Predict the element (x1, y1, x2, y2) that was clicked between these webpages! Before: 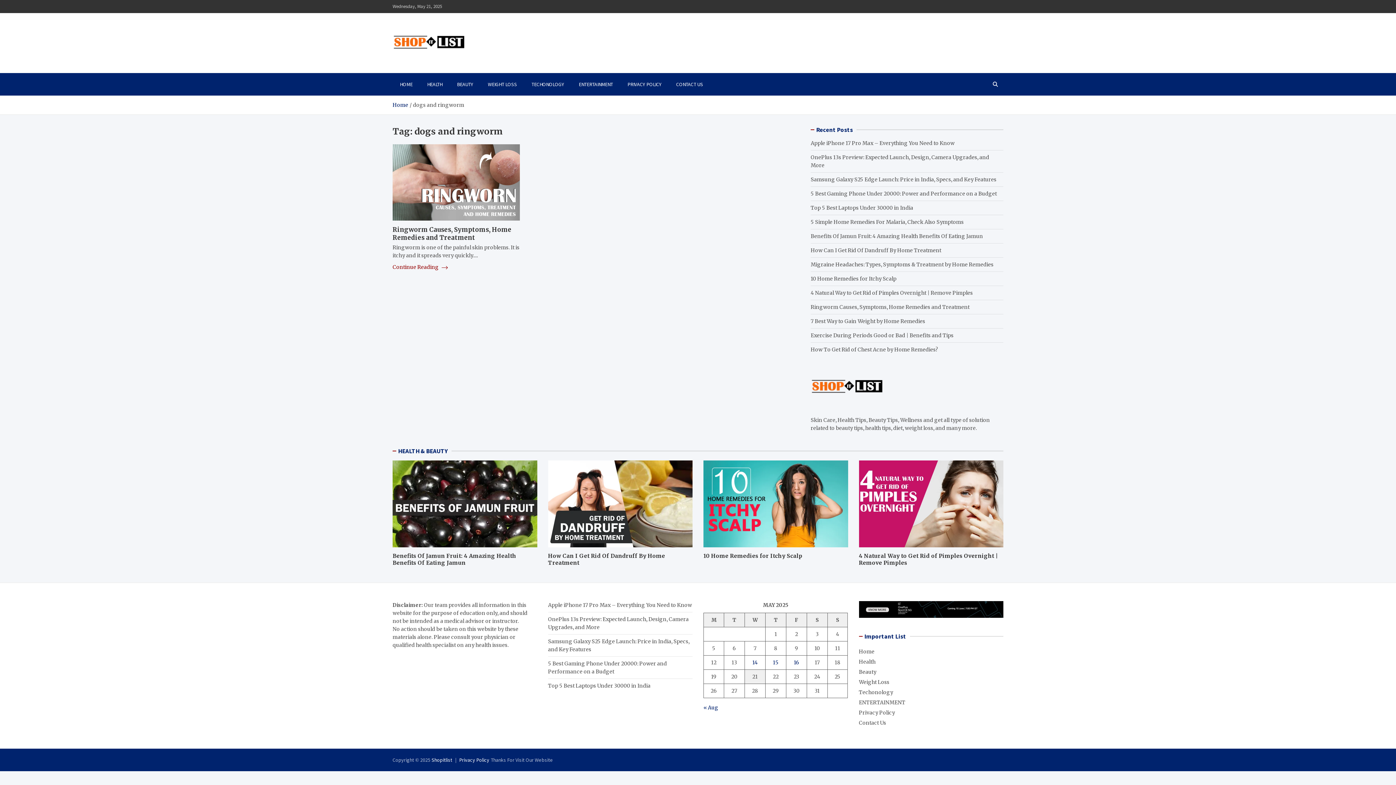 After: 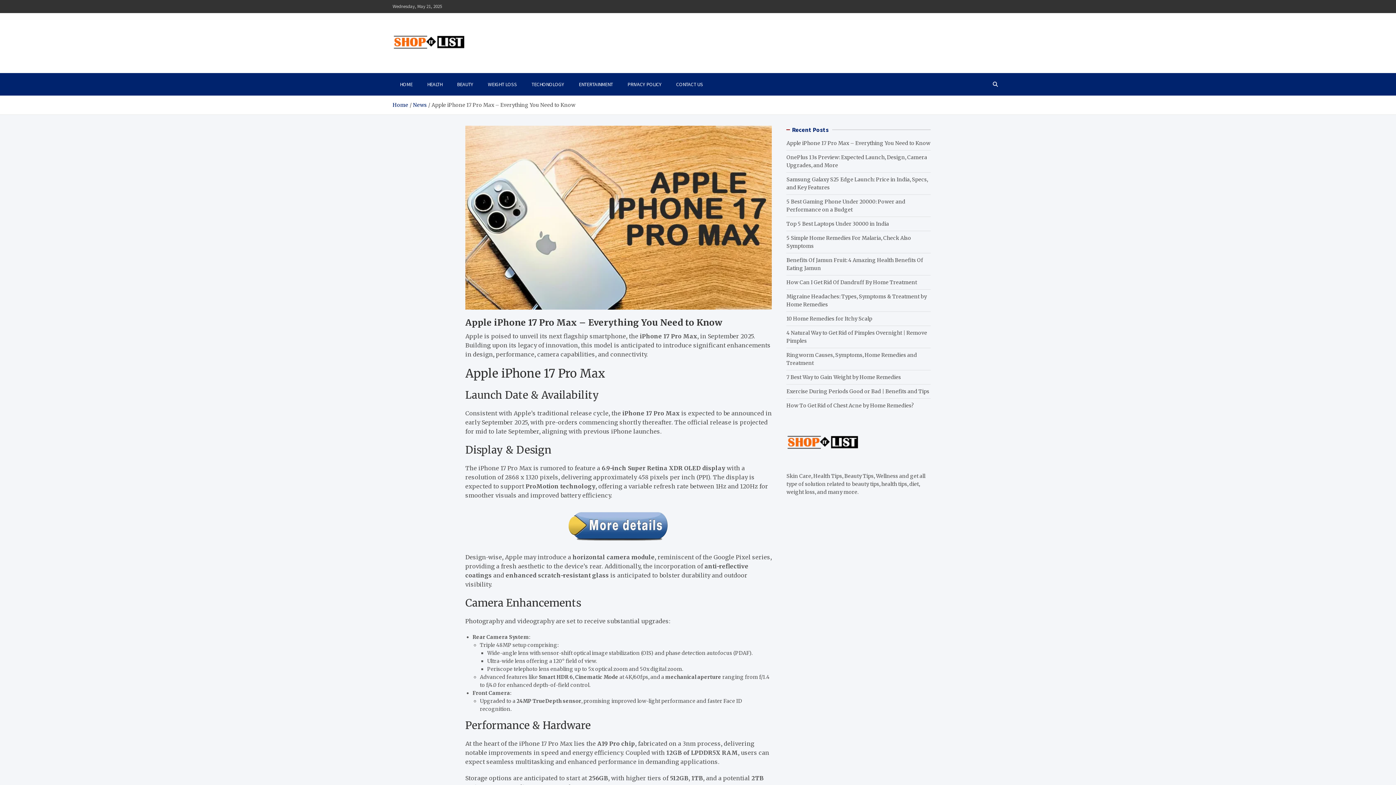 Action: bbox: (810, 140, 954, 146) label: Apple iPhone 17 Pro Max – Everything You Need to Know